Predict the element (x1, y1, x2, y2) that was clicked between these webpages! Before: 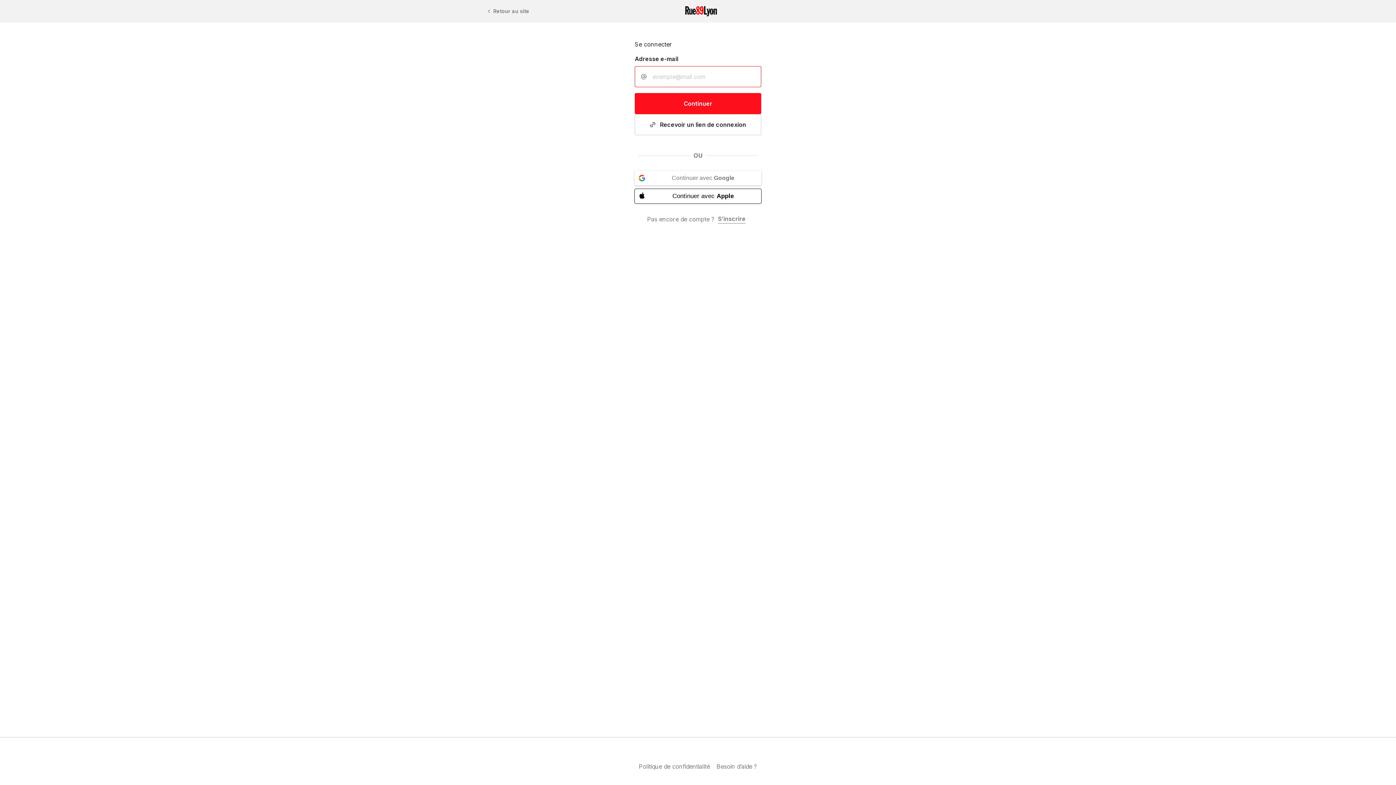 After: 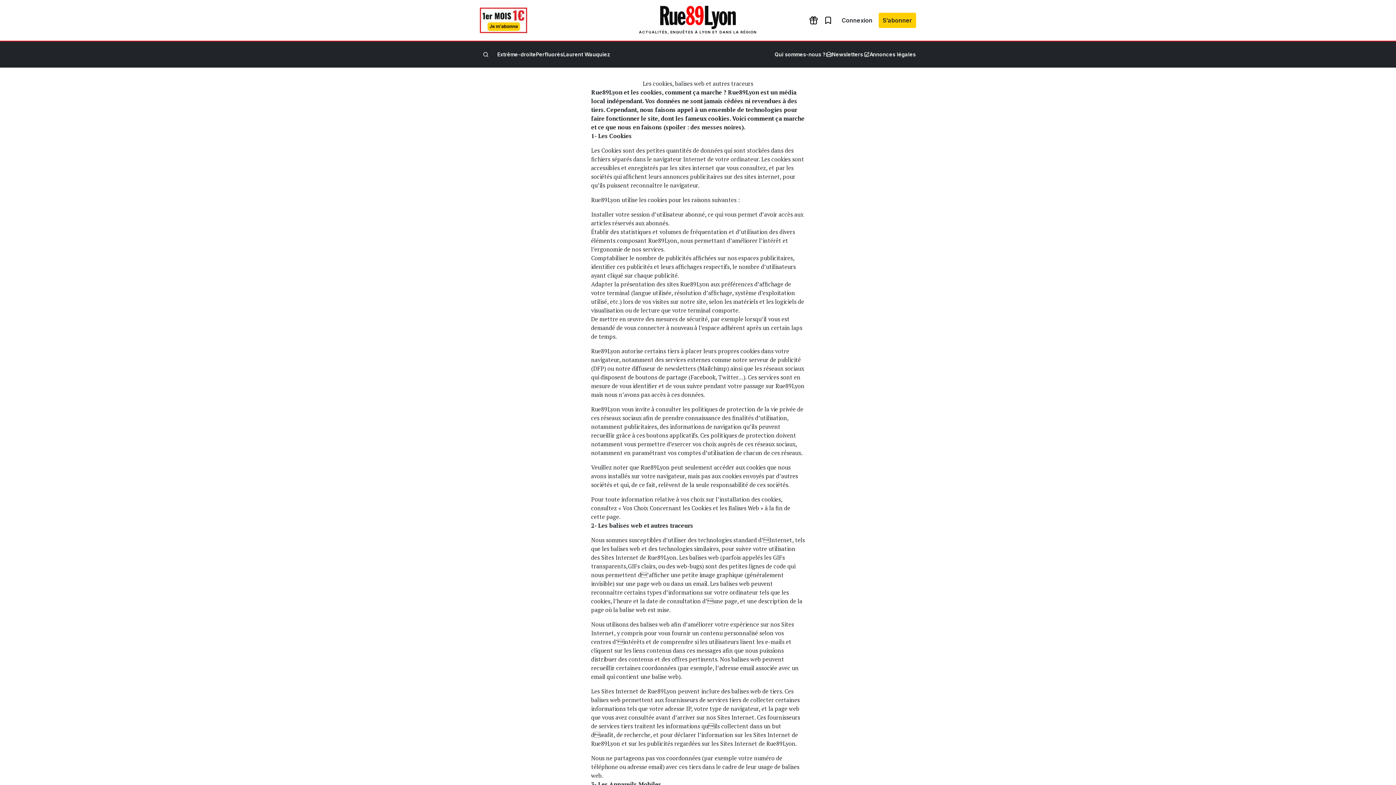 Action: label: Politique de confidentialité bbox: (635, 761, 713, 772)